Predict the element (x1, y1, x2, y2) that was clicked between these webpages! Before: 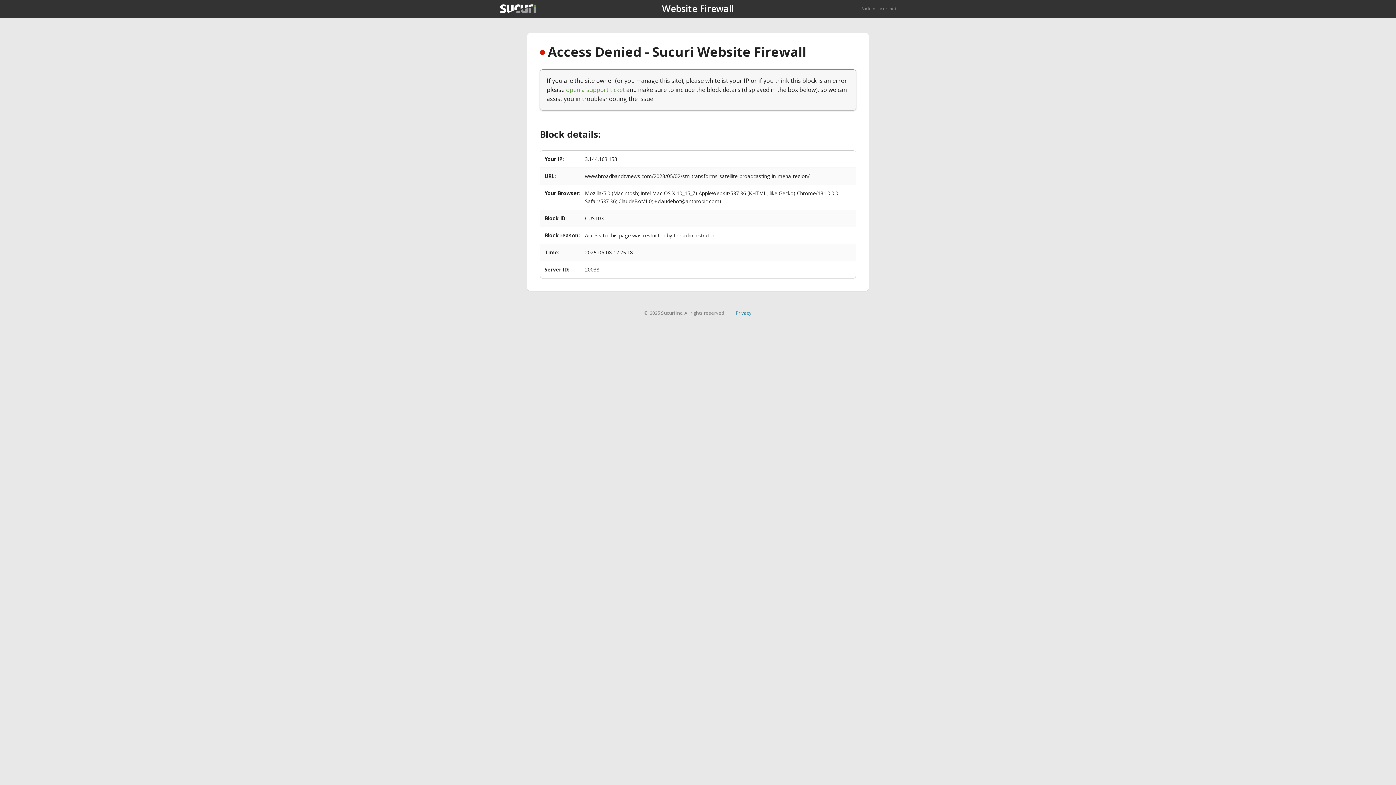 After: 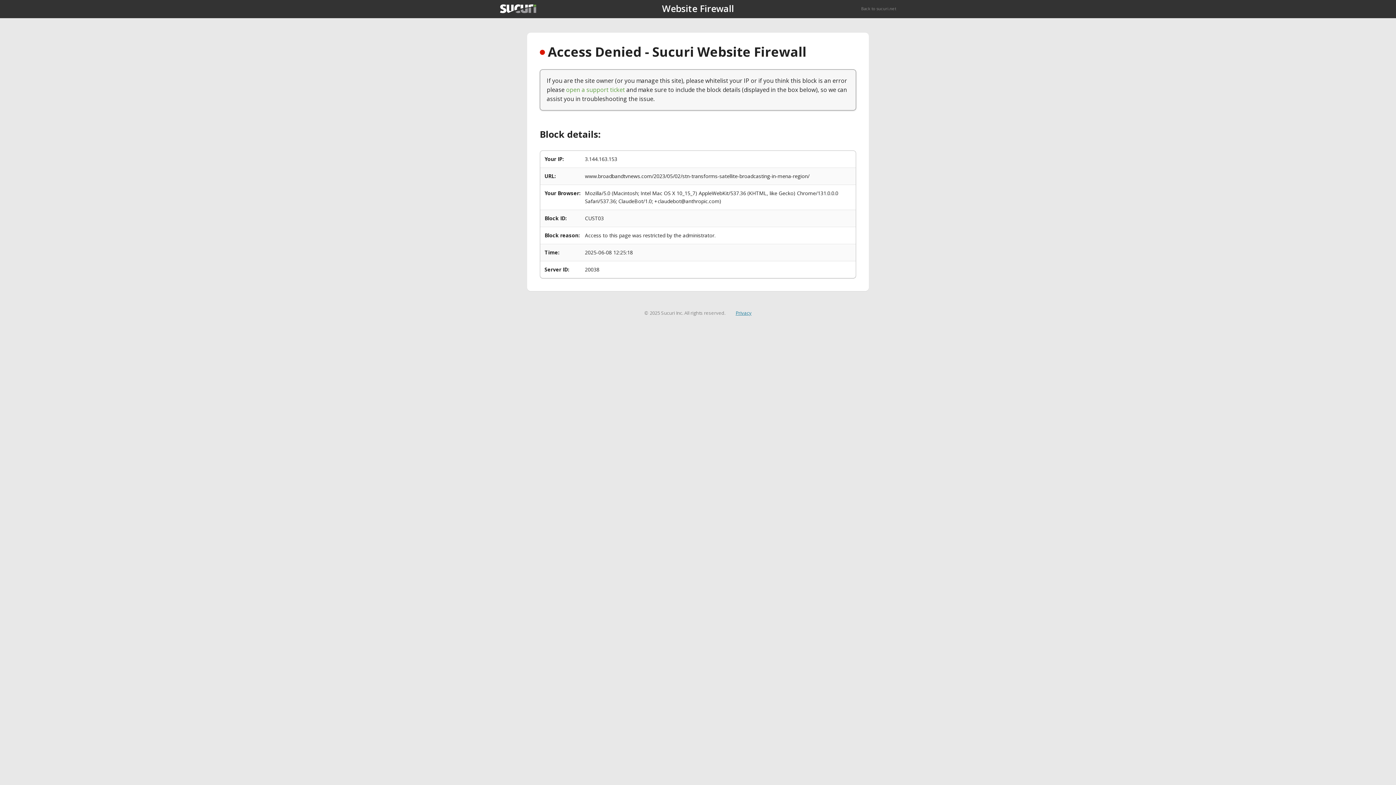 Action: bbox: (735, 309, 751, 316) label: Privacy